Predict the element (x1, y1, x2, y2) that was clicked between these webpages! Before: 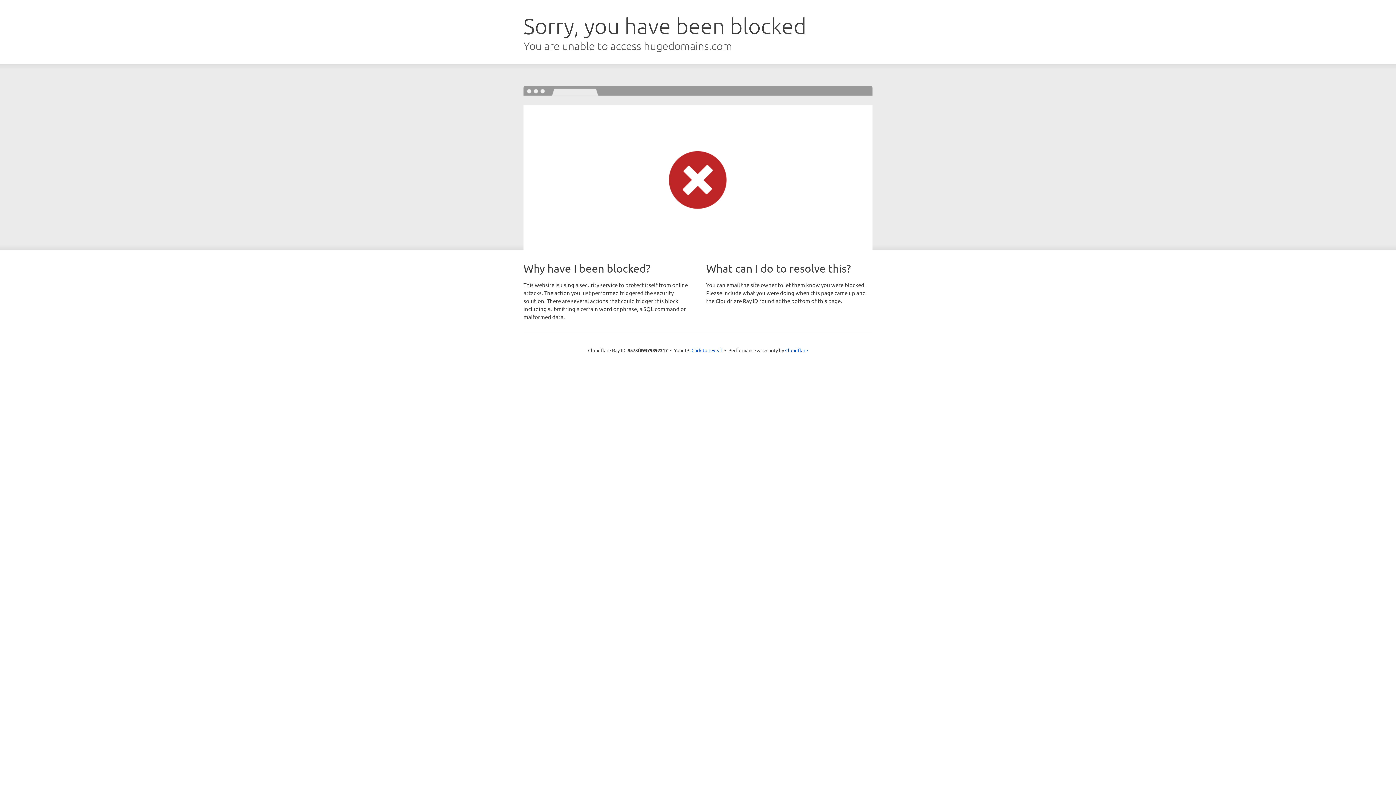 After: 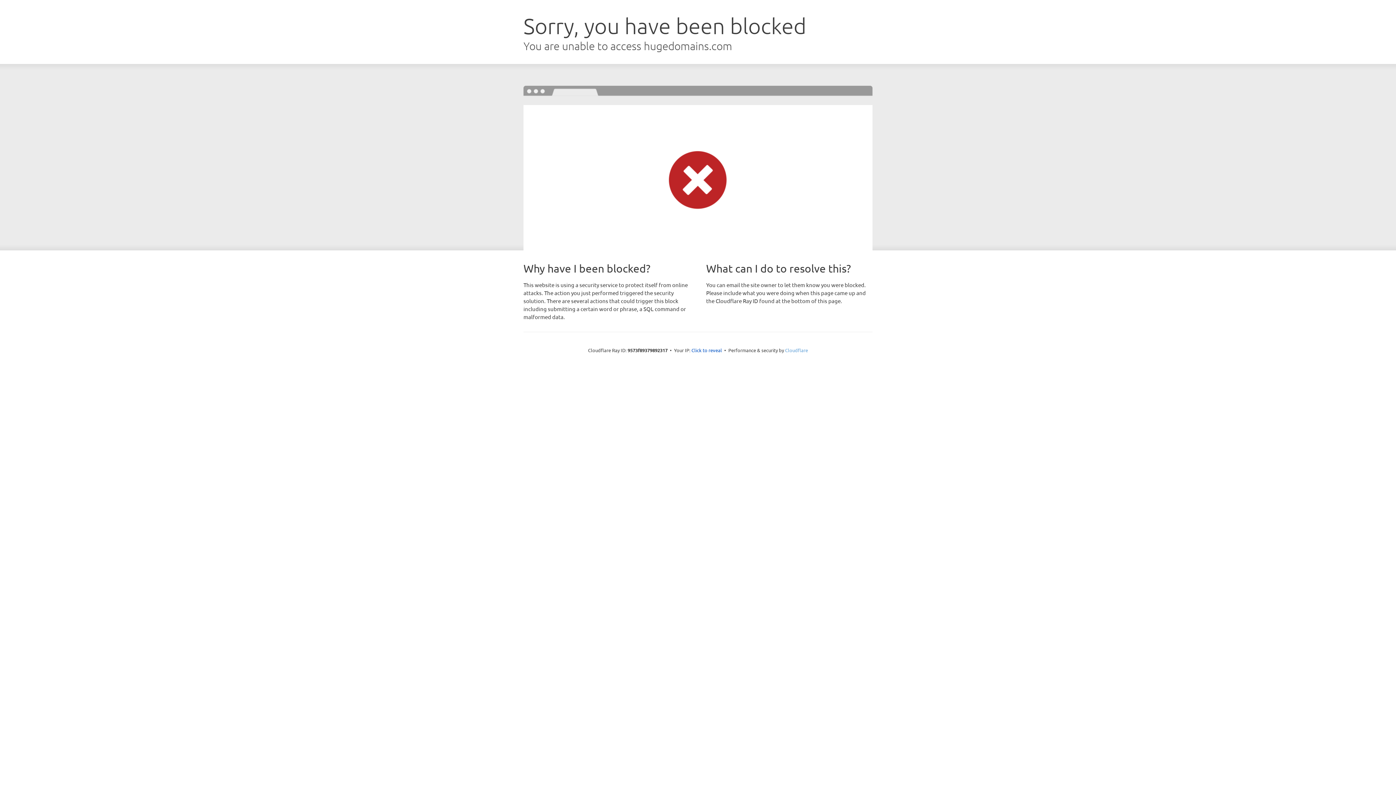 Action: bbox: (785, 347, 808, 353) label: Cloudflare